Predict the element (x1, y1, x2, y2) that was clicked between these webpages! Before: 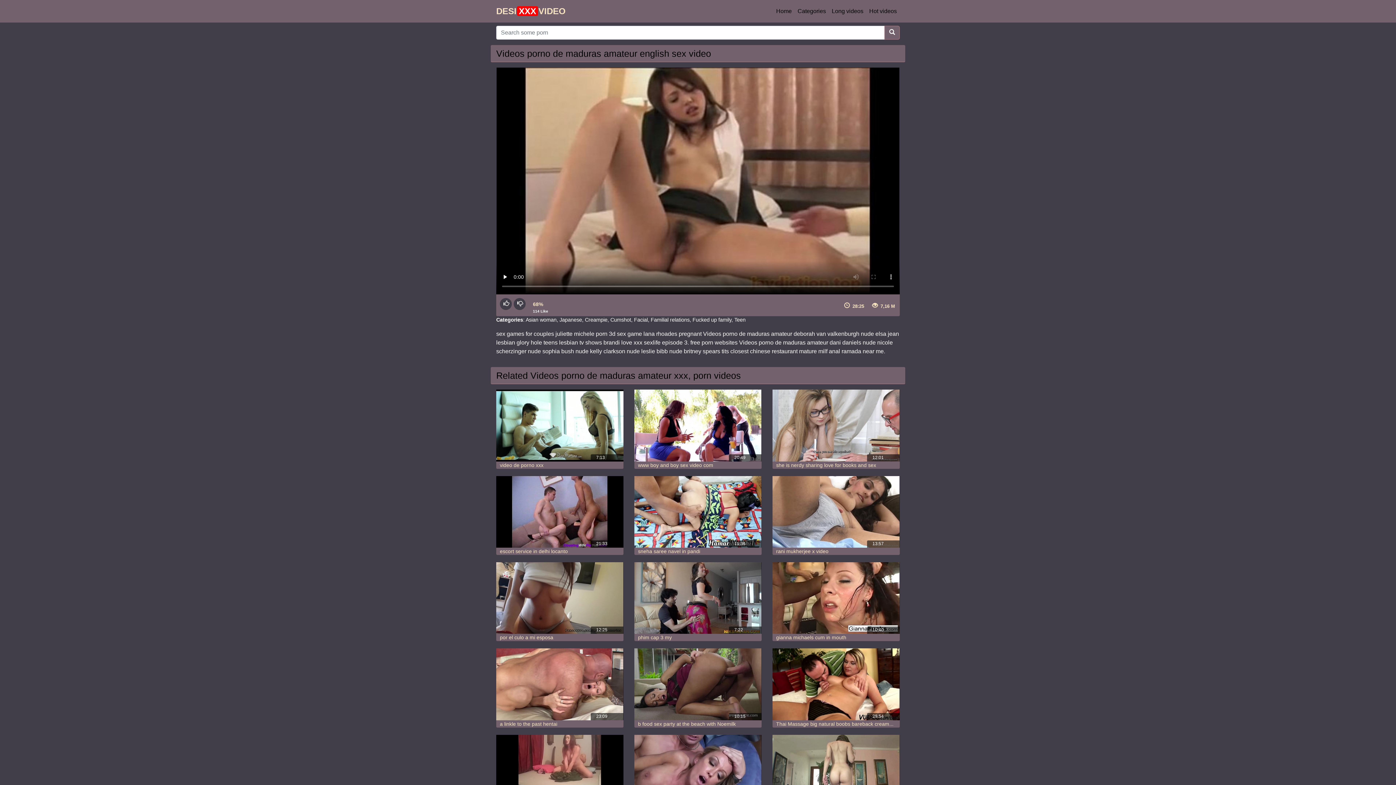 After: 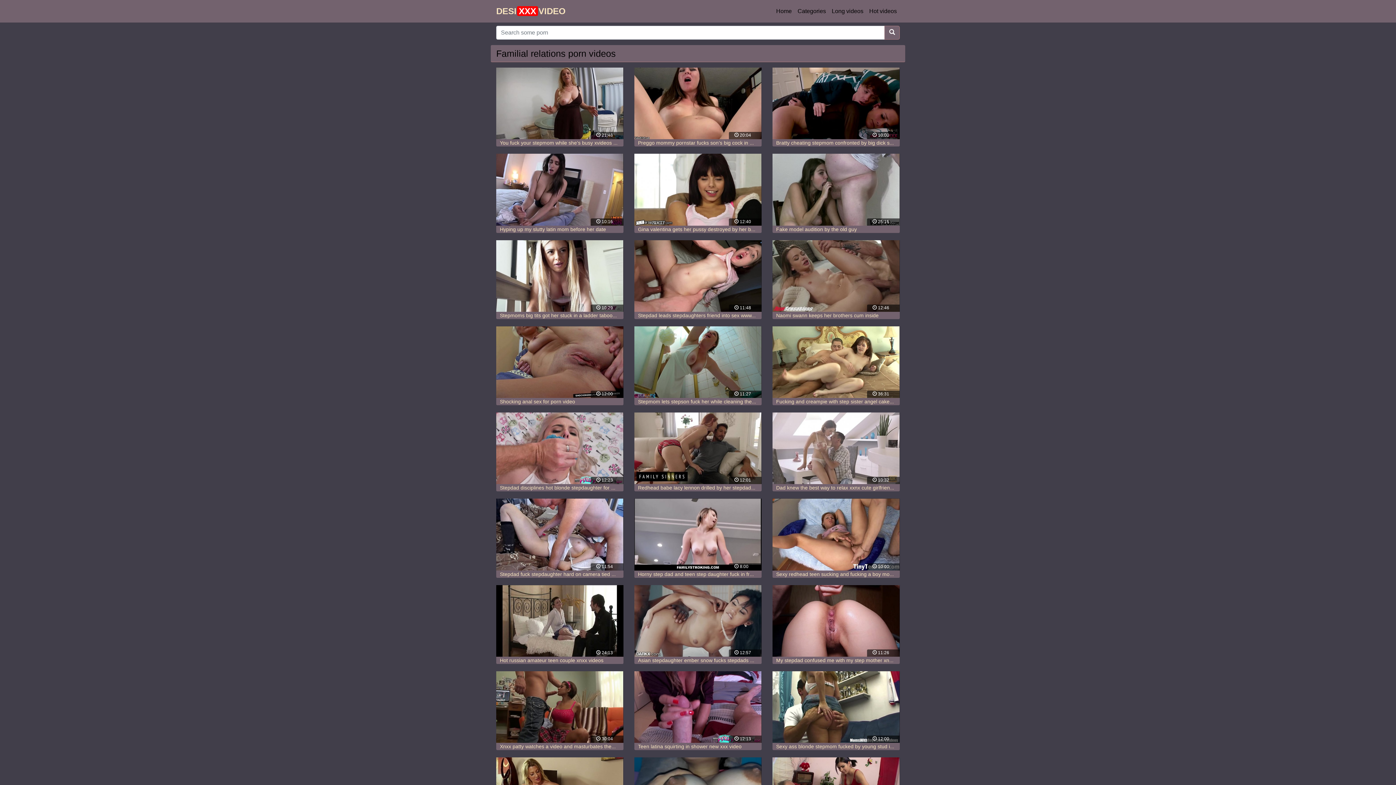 Action: bbox: (650, 317, 689, 323) label: Familial relations